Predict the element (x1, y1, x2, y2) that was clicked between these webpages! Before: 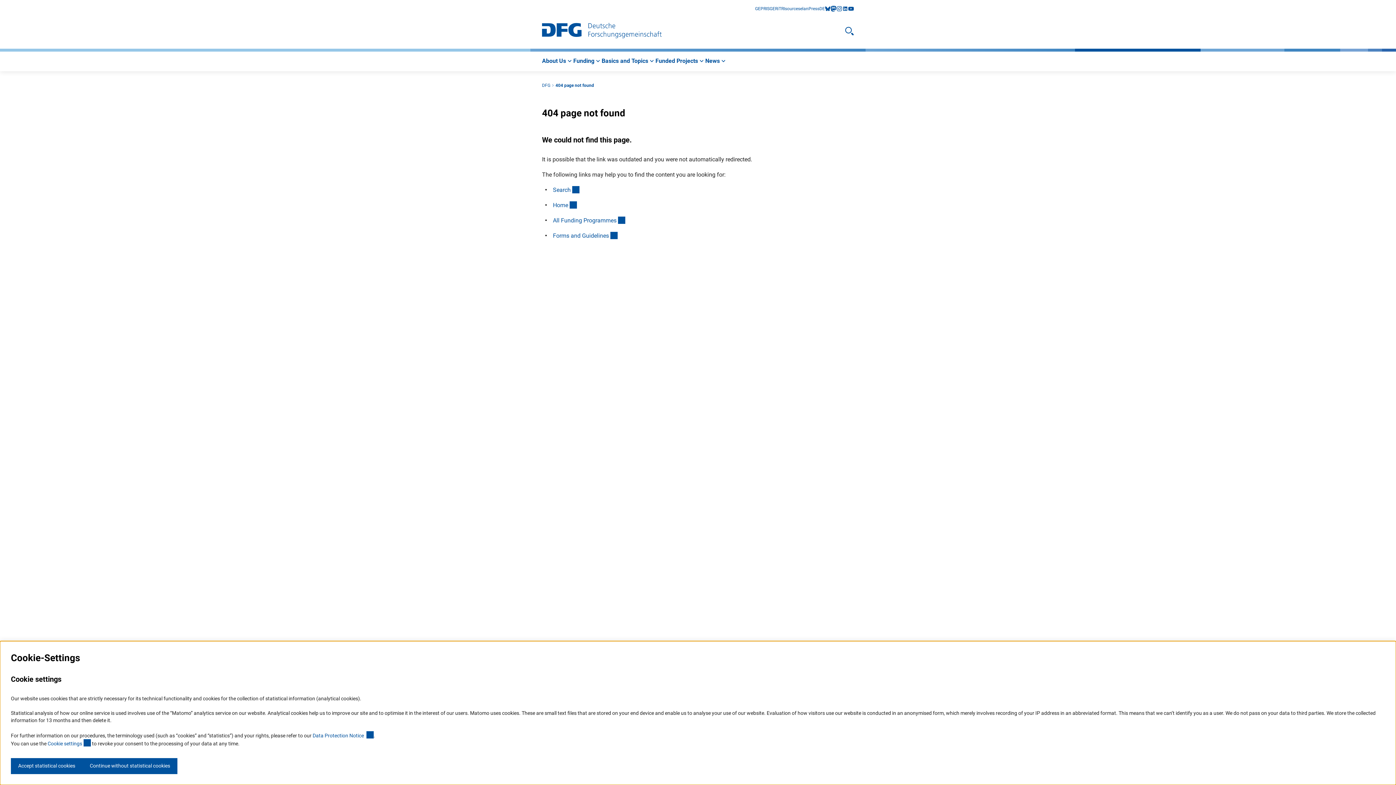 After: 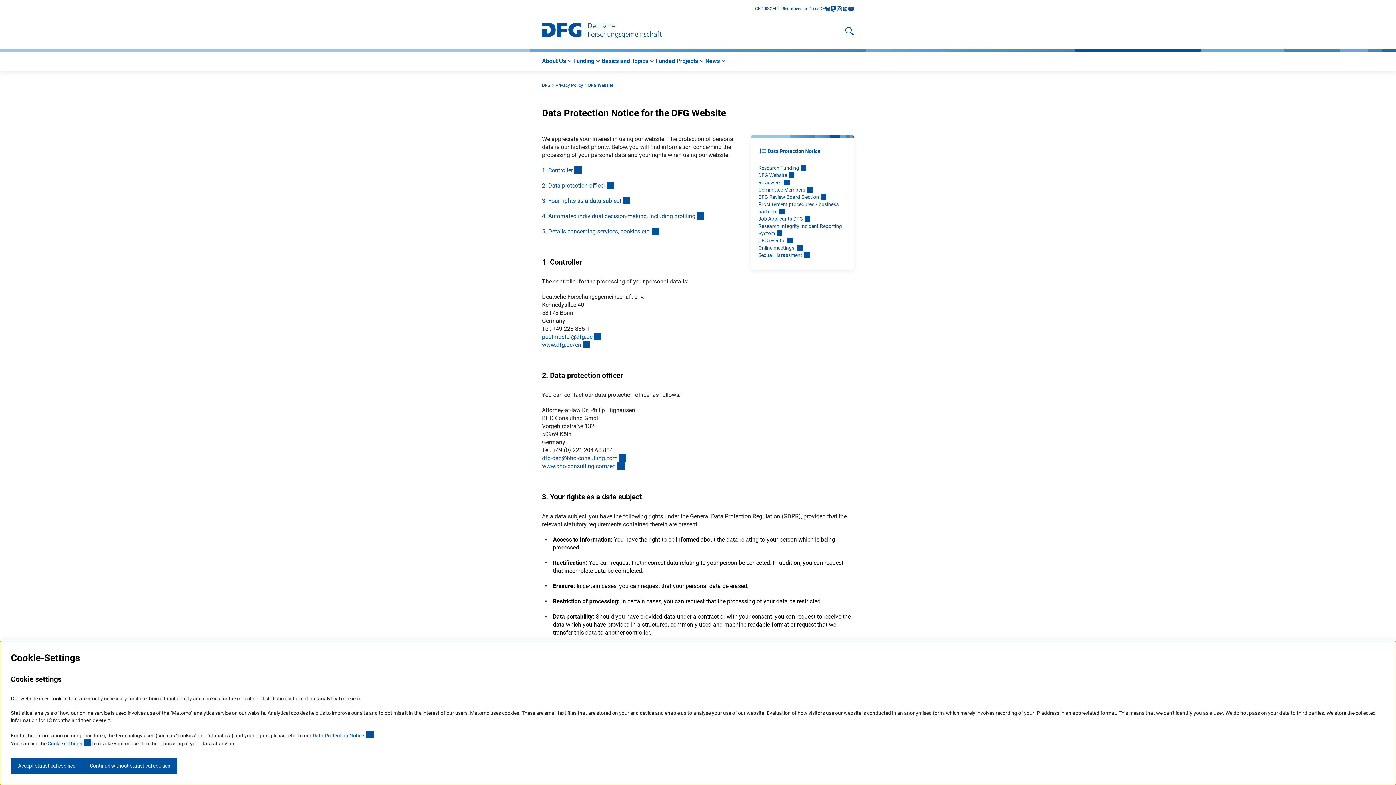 Action: label: Data Protection Notice 
(externer Link) bbox: (312, 733, 373, 738)